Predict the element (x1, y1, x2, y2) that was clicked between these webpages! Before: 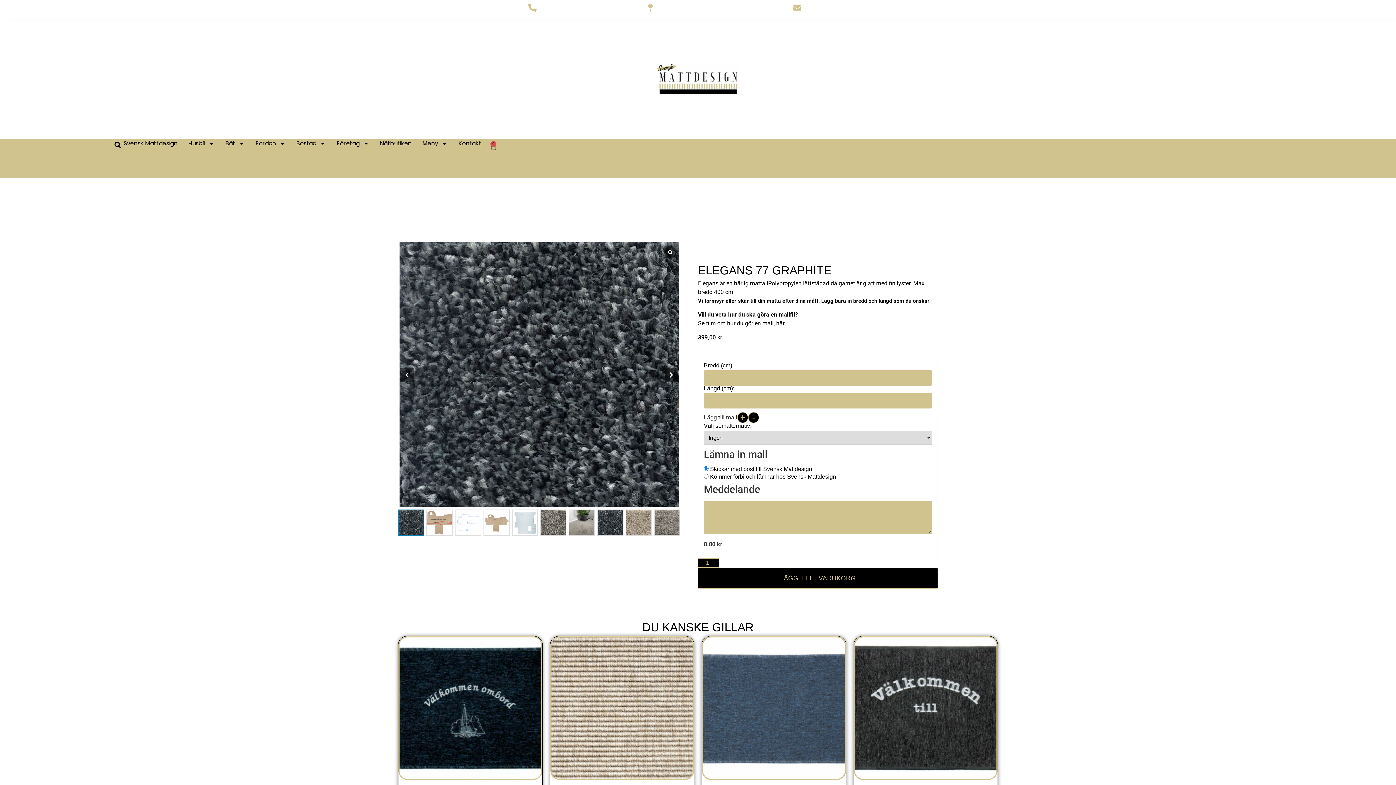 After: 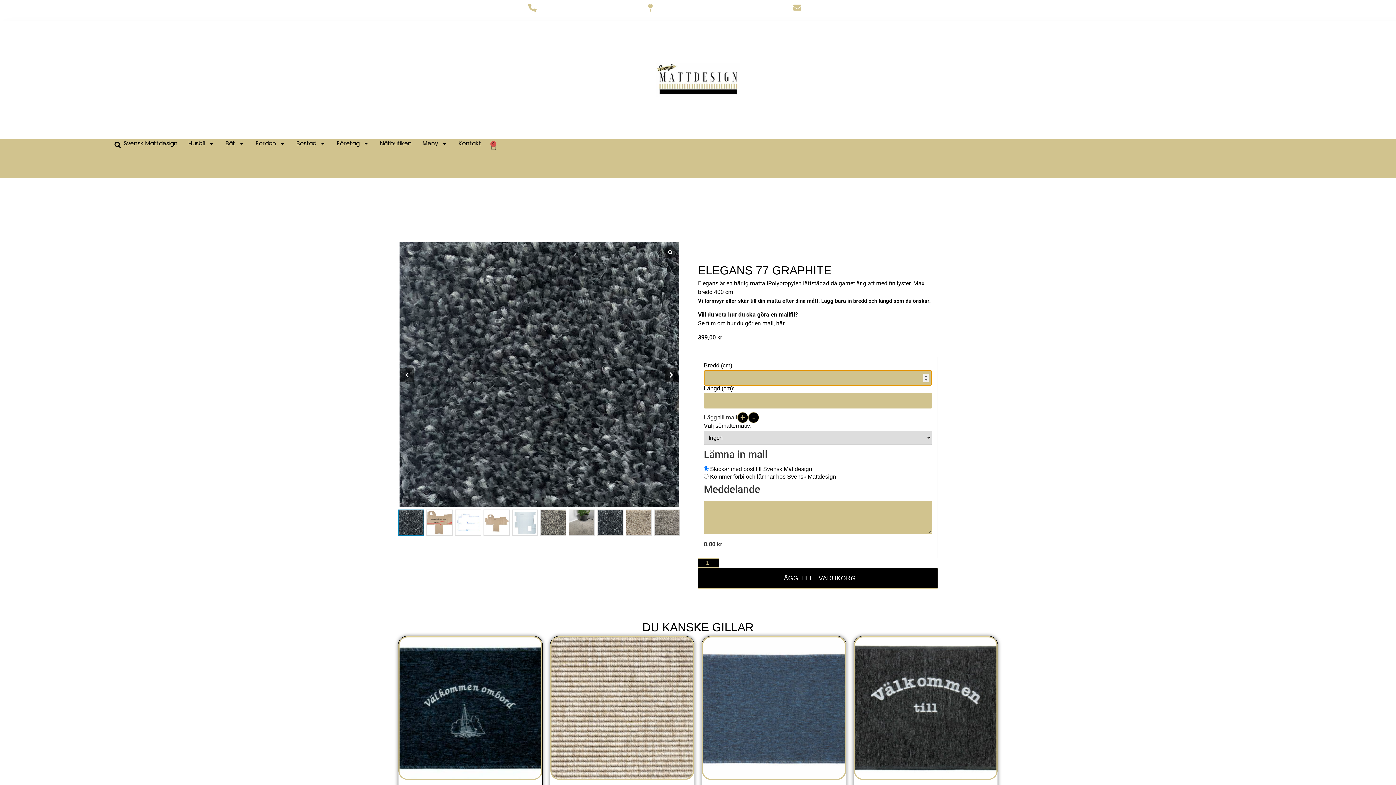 Action: bbox: (698, 568, 938, 589) label: LÄGG TILL I VARUKORG